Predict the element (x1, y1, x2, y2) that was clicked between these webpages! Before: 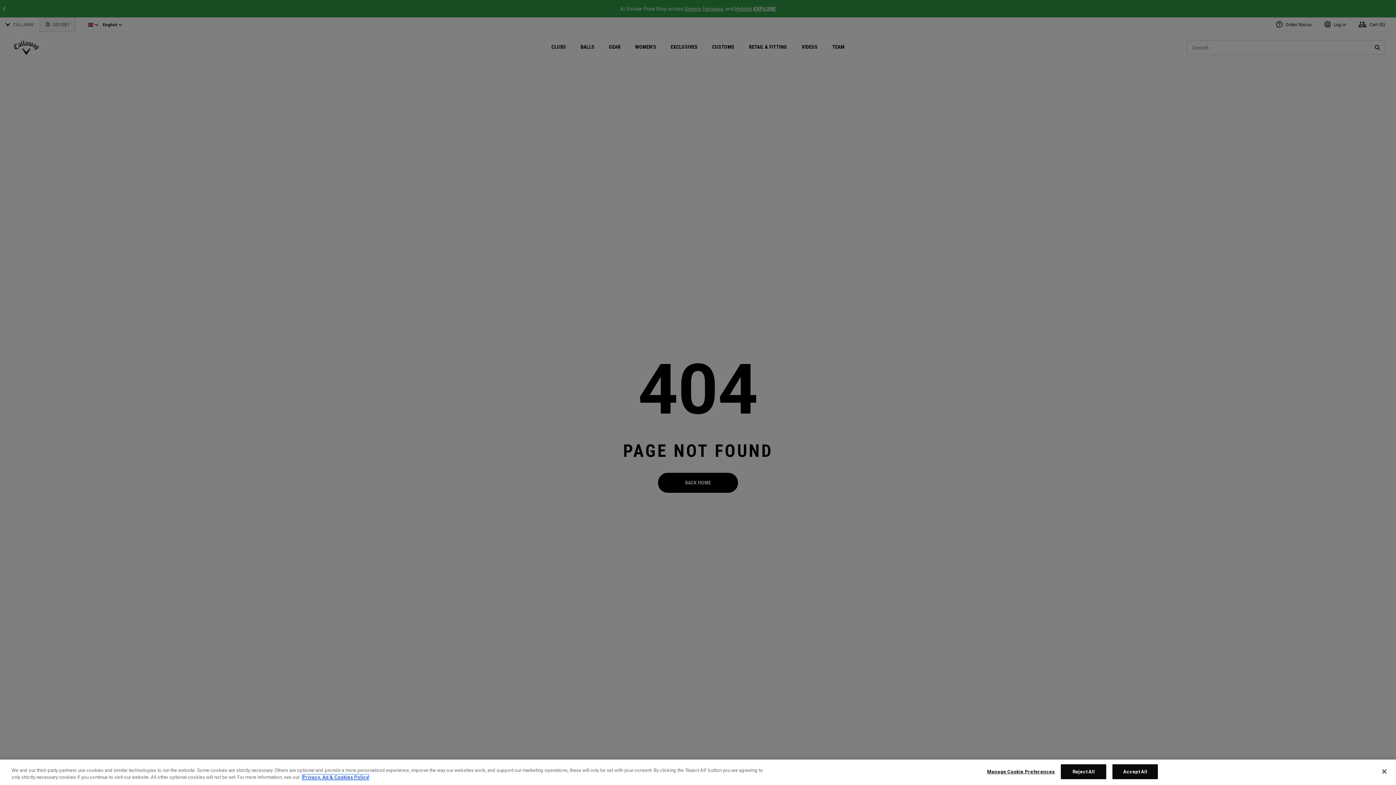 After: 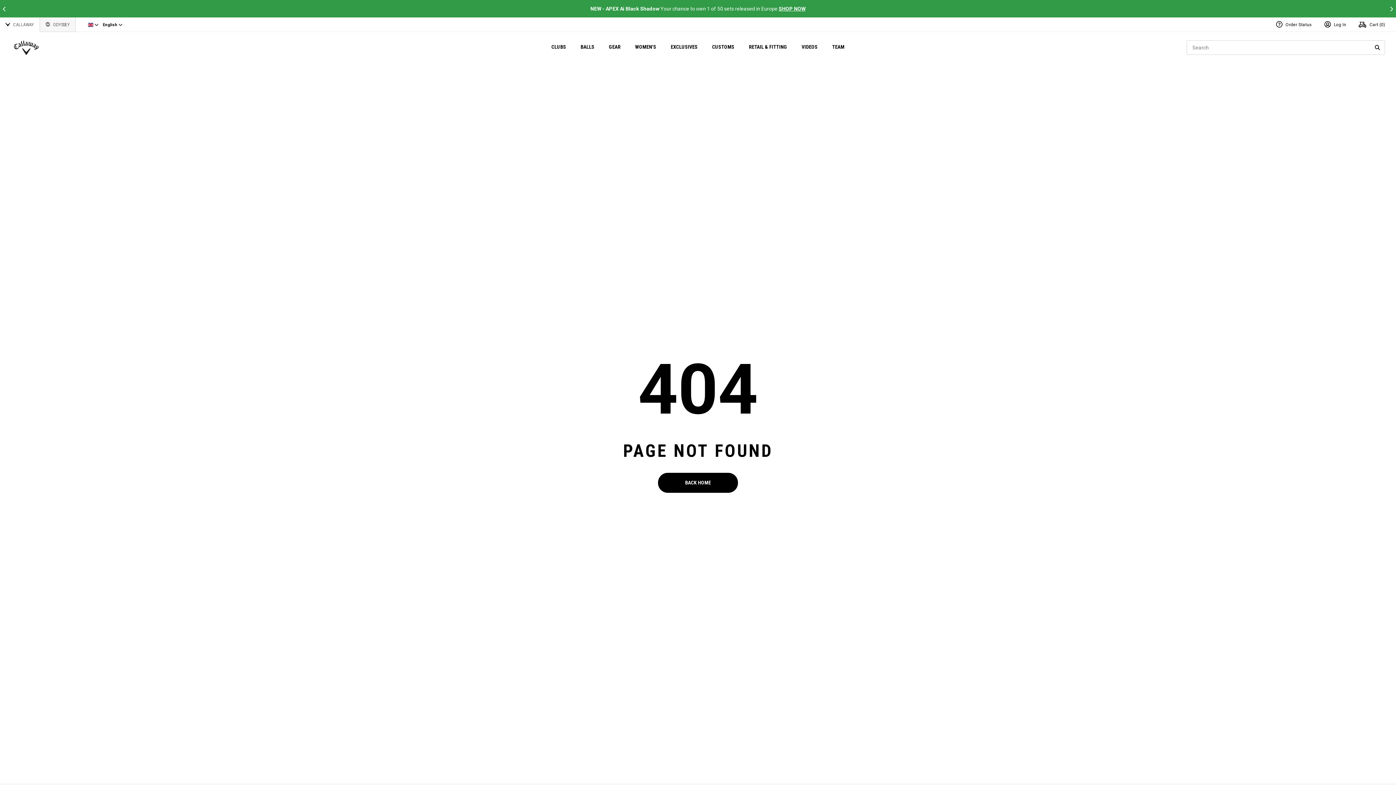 Action: label: Accept All bbox: (1112, 764, 1158, 779)